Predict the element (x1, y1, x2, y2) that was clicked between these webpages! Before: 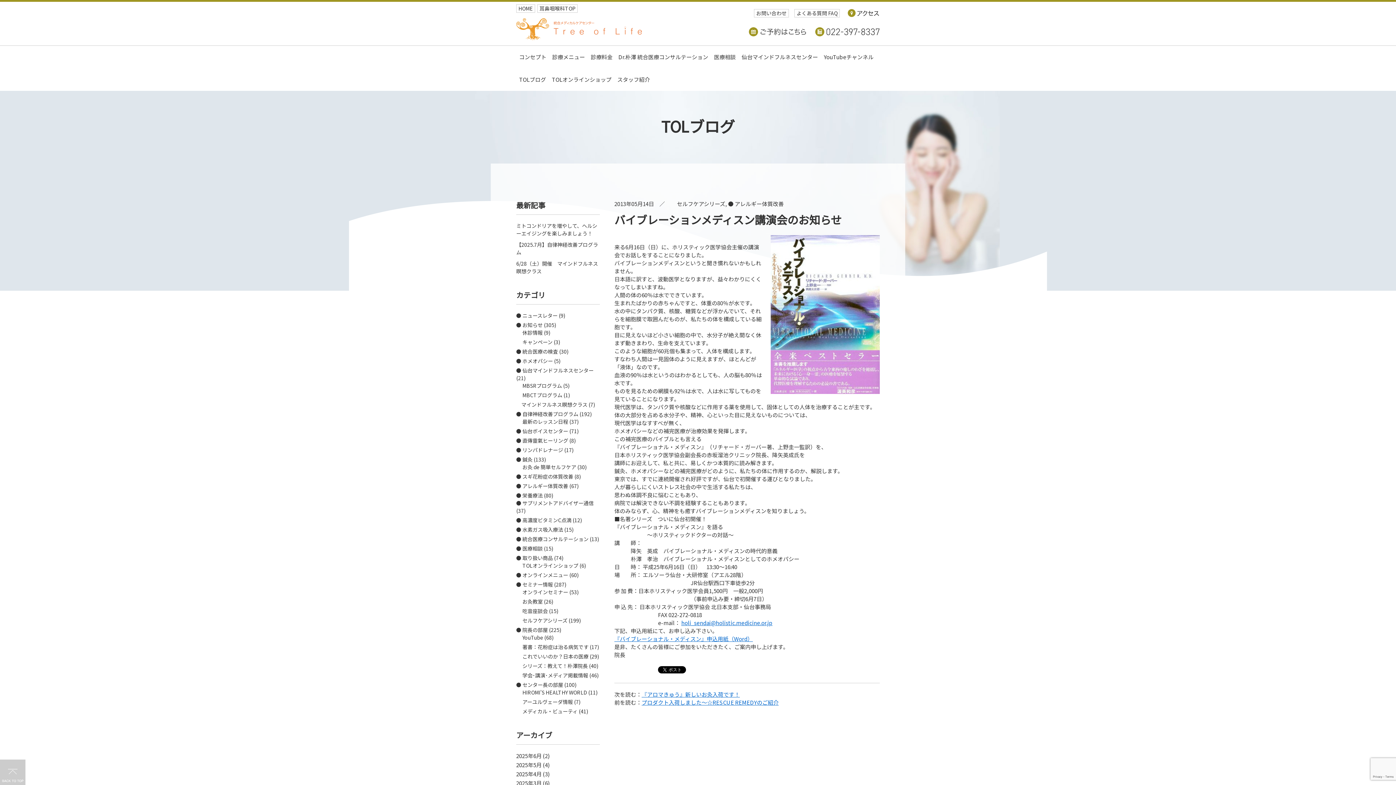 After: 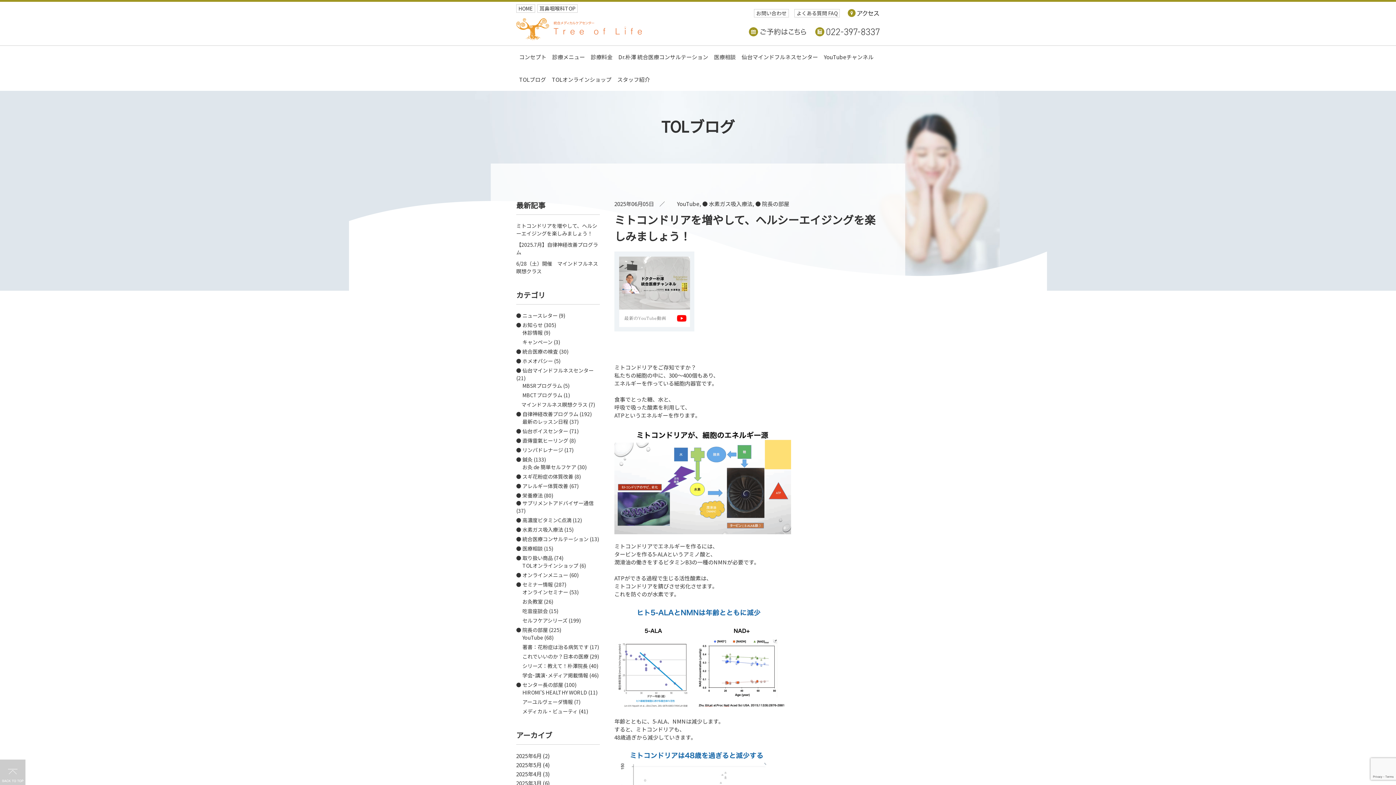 Action: bbox: (516, 222, 597, 237) label: ミトコンドリアを増やして、ヘルシーエイジングを楽しみましょう！